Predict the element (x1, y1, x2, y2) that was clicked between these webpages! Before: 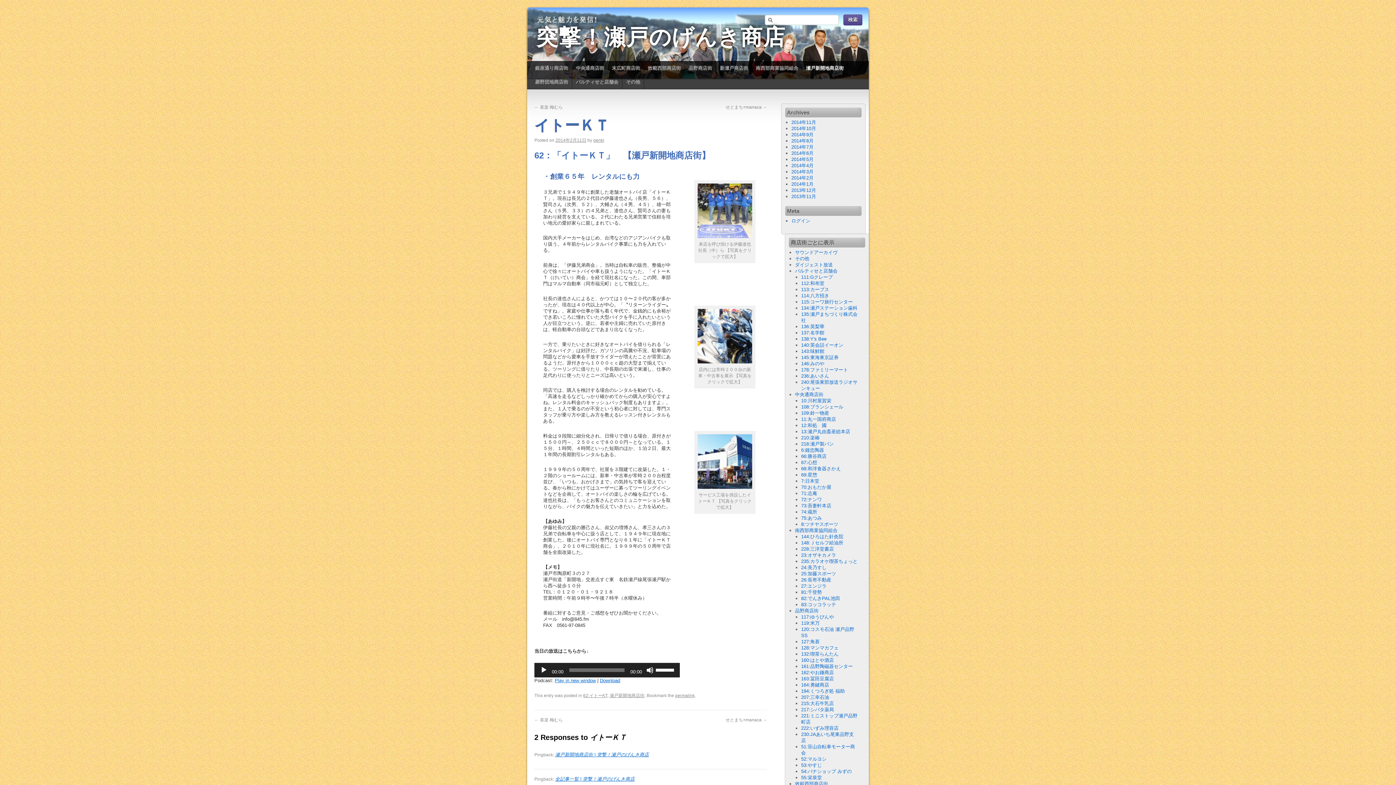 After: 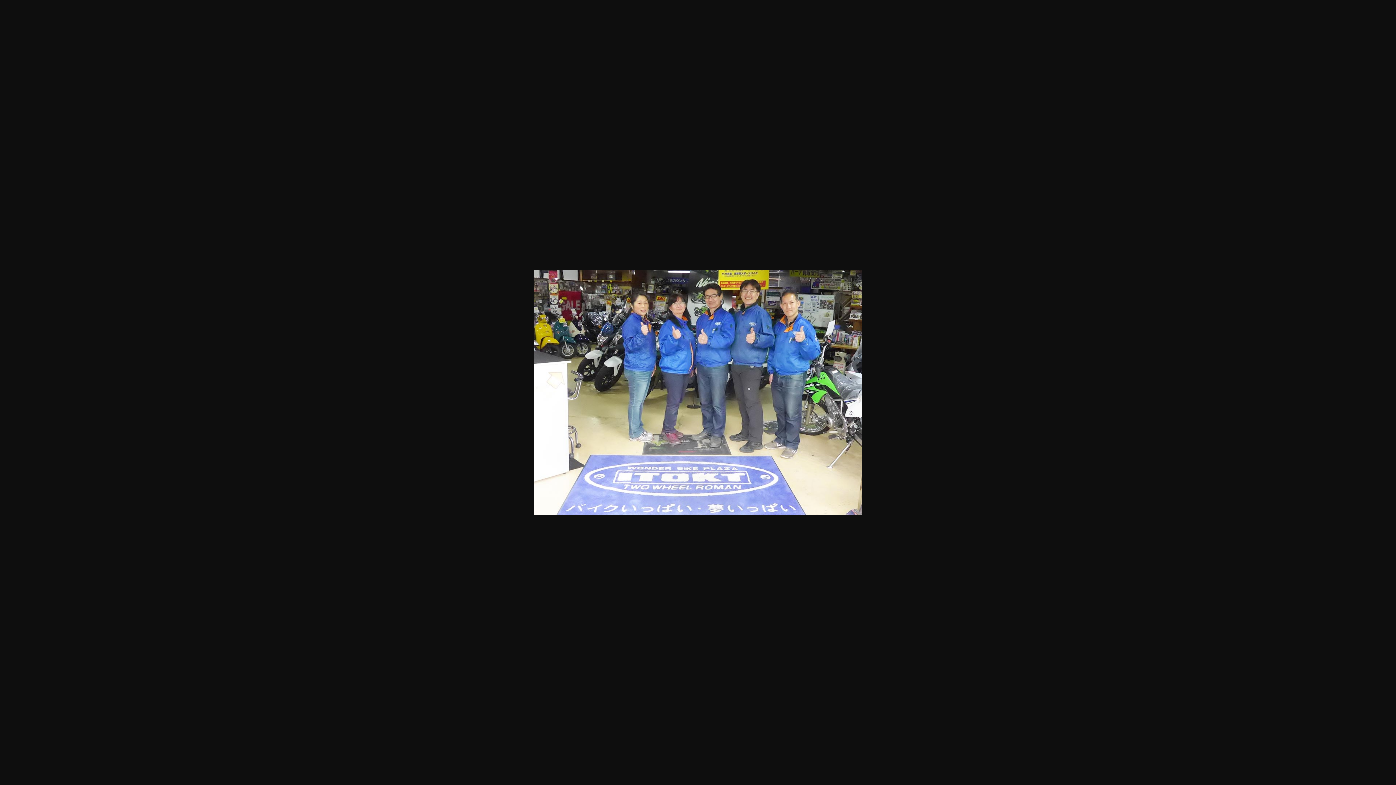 Action: bbox: (696, 233, 754, 239)